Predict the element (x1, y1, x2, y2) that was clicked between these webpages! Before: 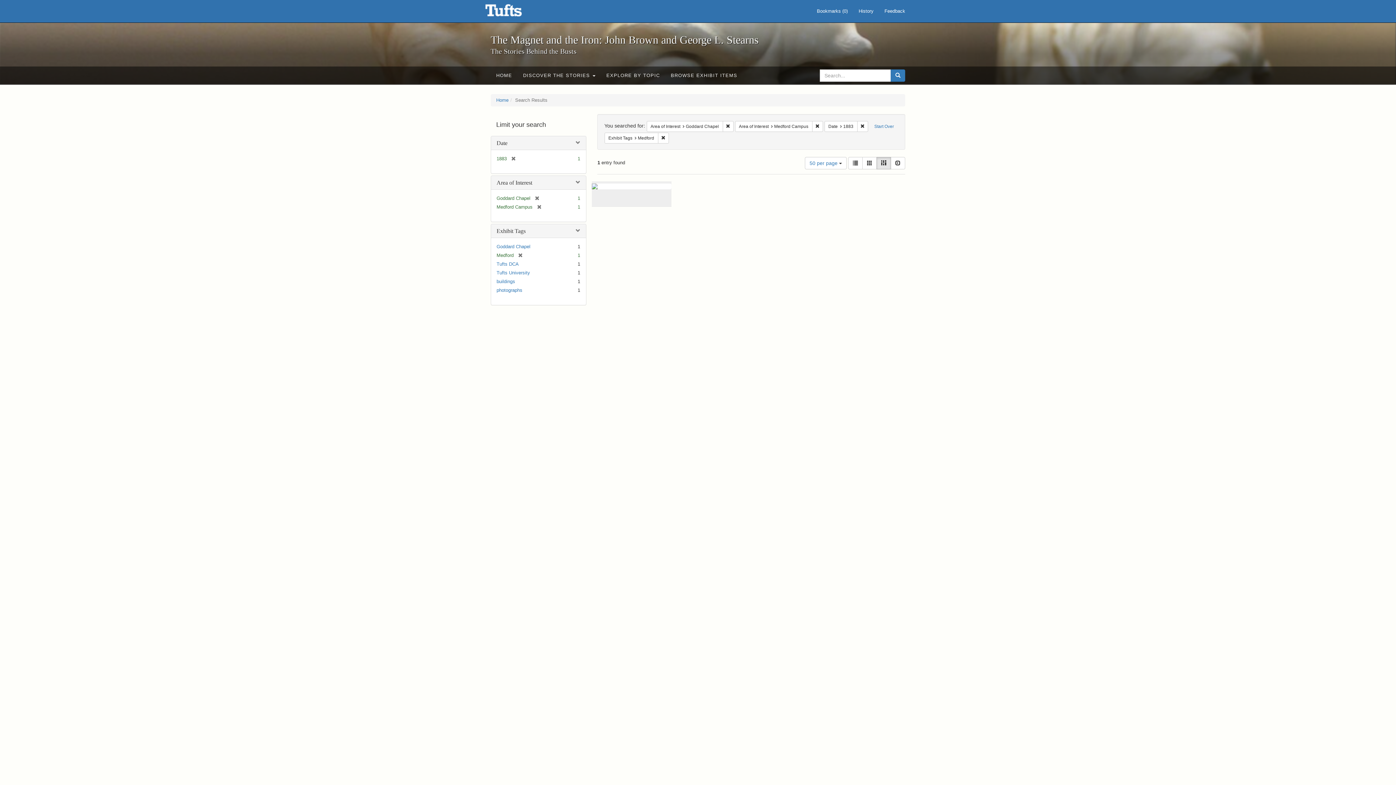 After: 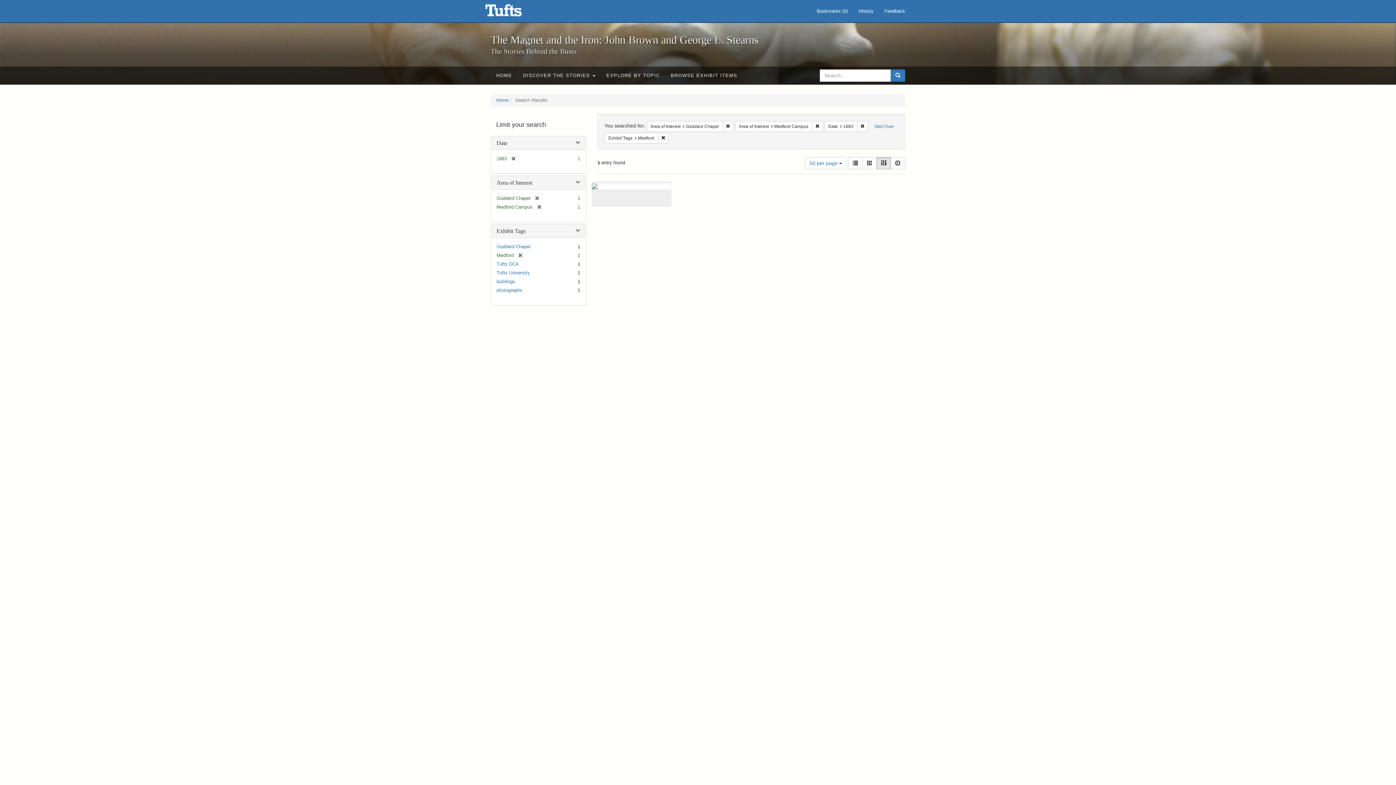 Action: bbox: (876, 157, 891, 169) label: Masonry